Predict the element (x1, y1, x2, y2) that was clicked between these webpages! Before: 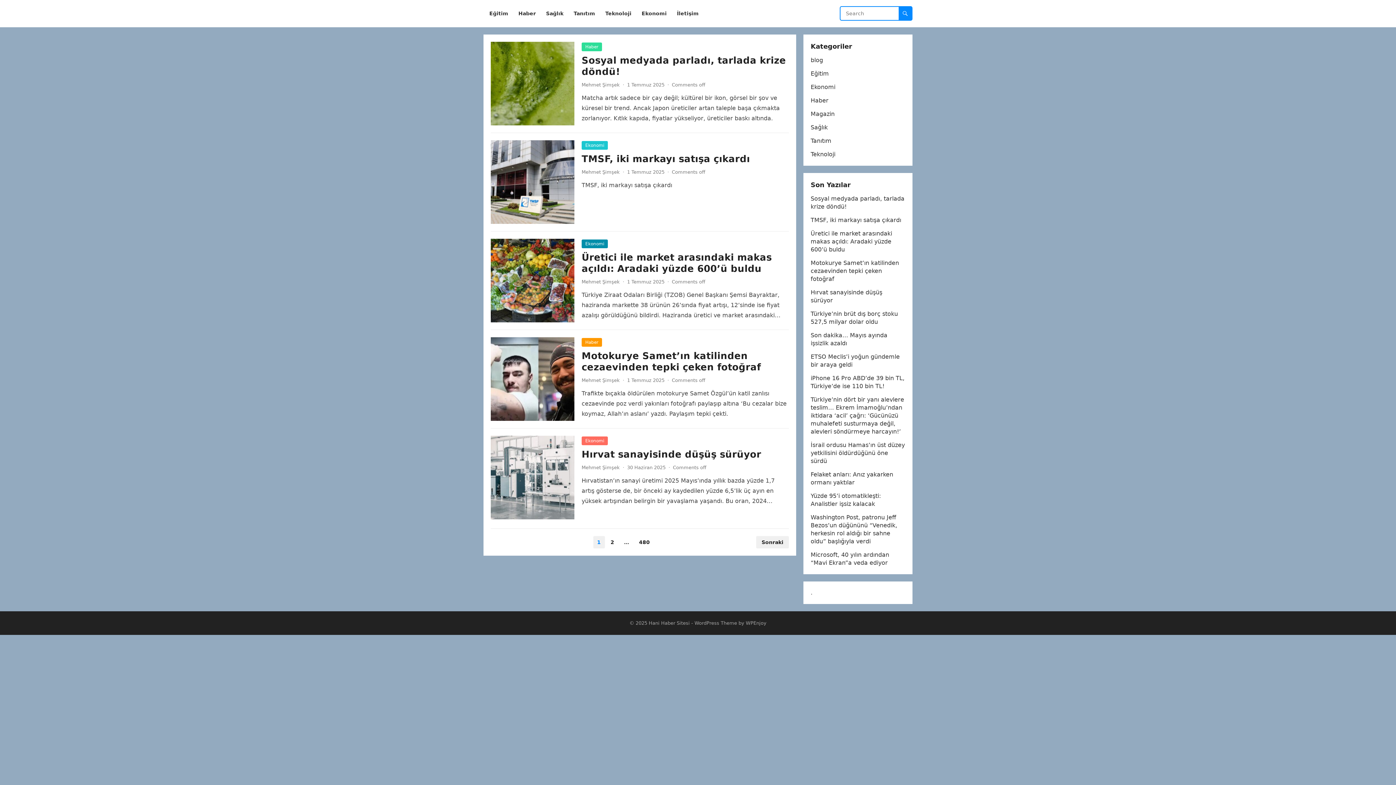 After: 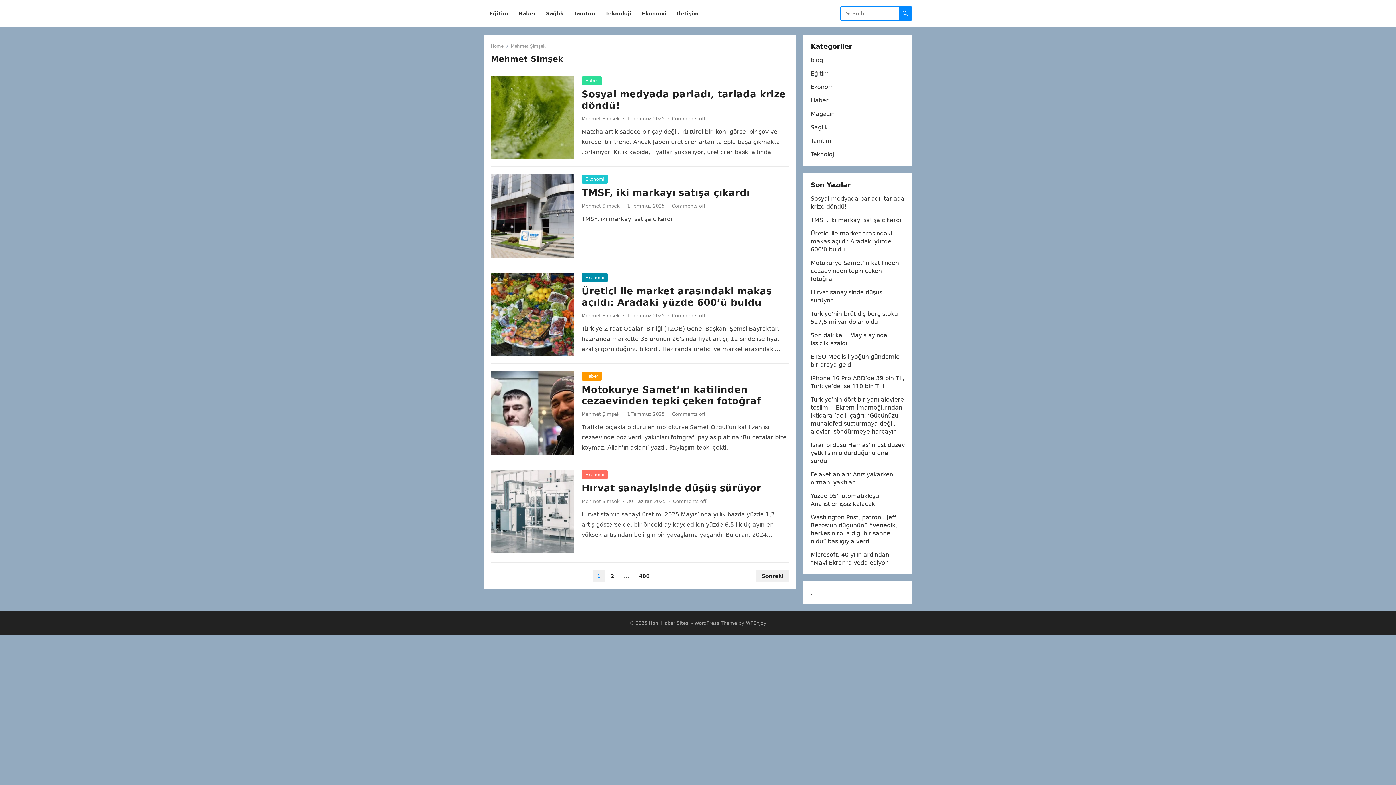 Action: label: Mehmet Şimşek bbox: (581, 465, 620, 470)